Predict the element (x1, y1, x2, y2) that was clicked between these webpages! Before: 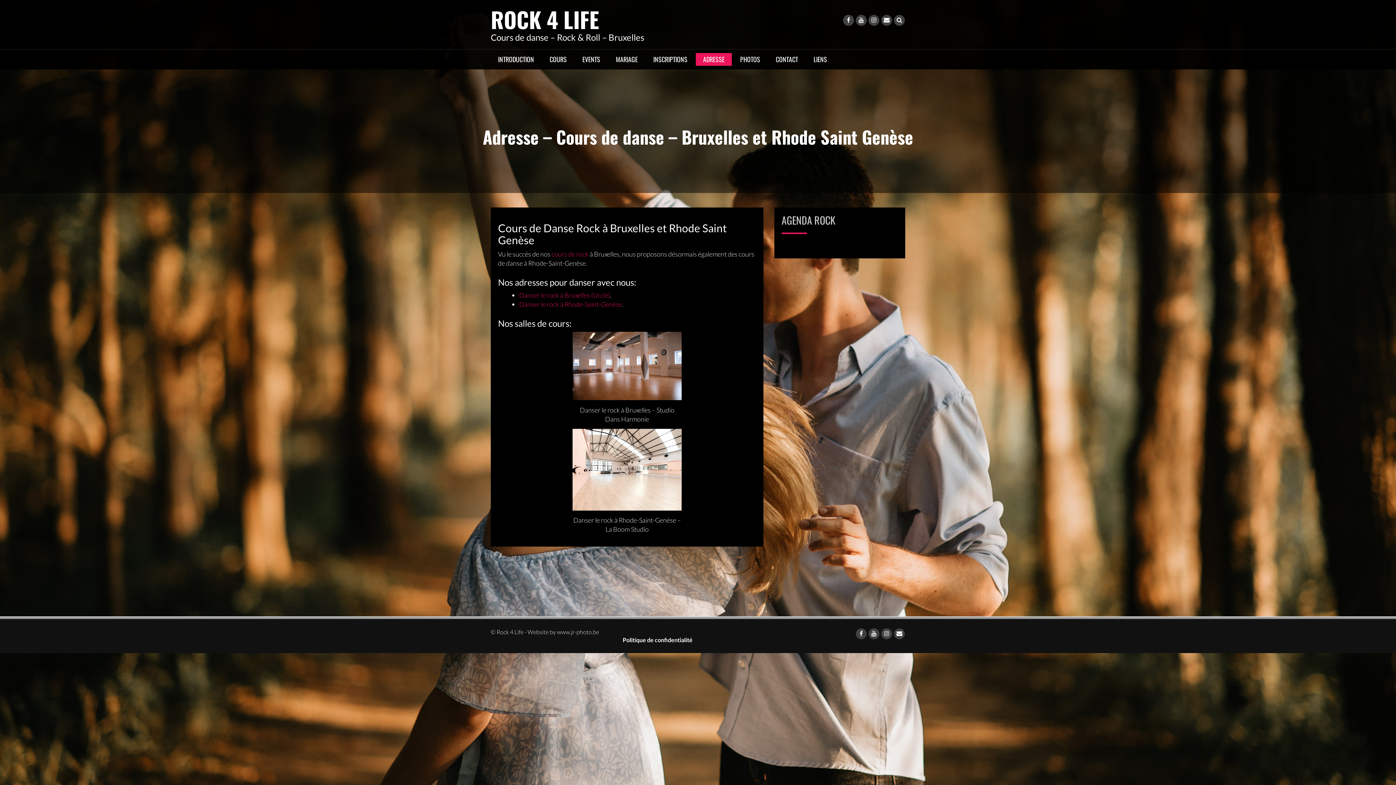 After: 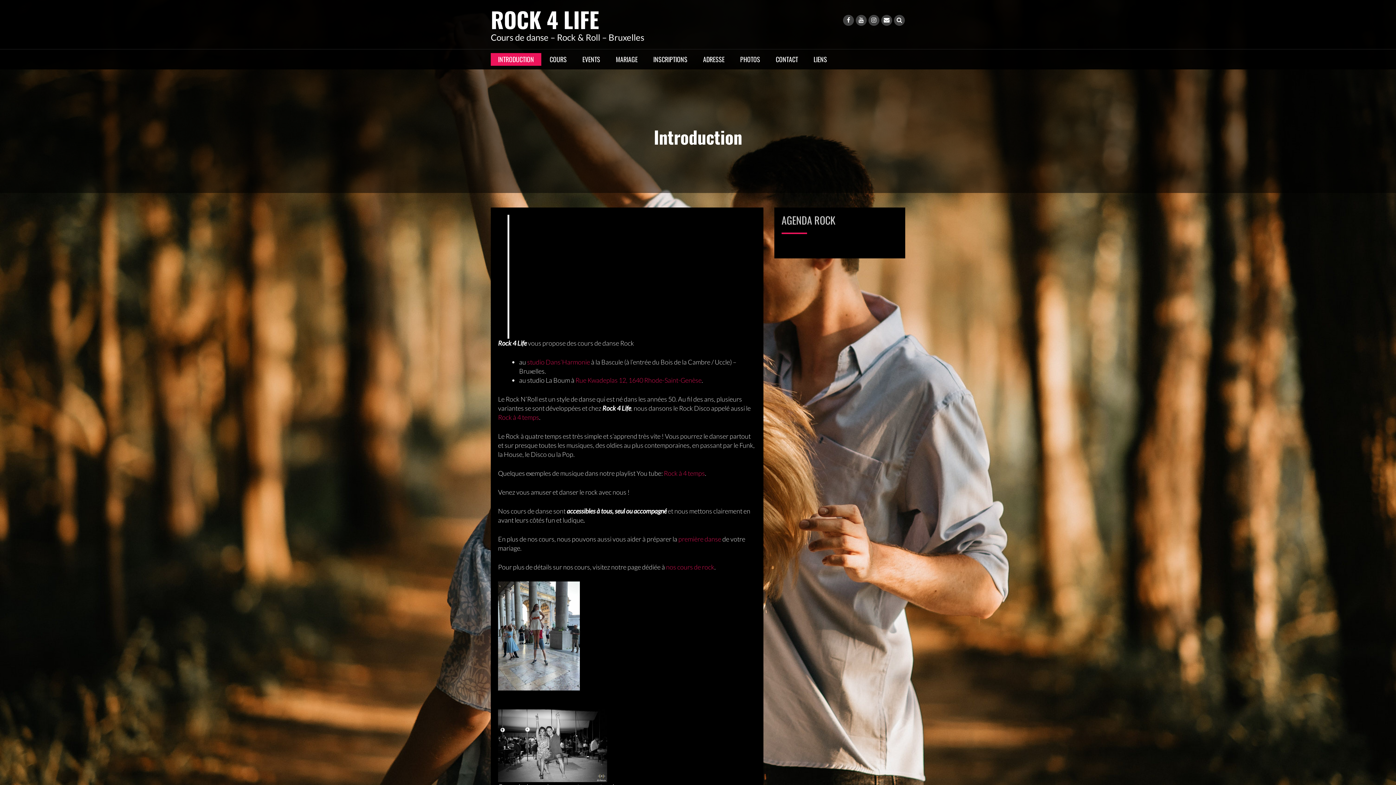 Action: label: INTRODUCTION bbox: (490, 53, 541, 65)